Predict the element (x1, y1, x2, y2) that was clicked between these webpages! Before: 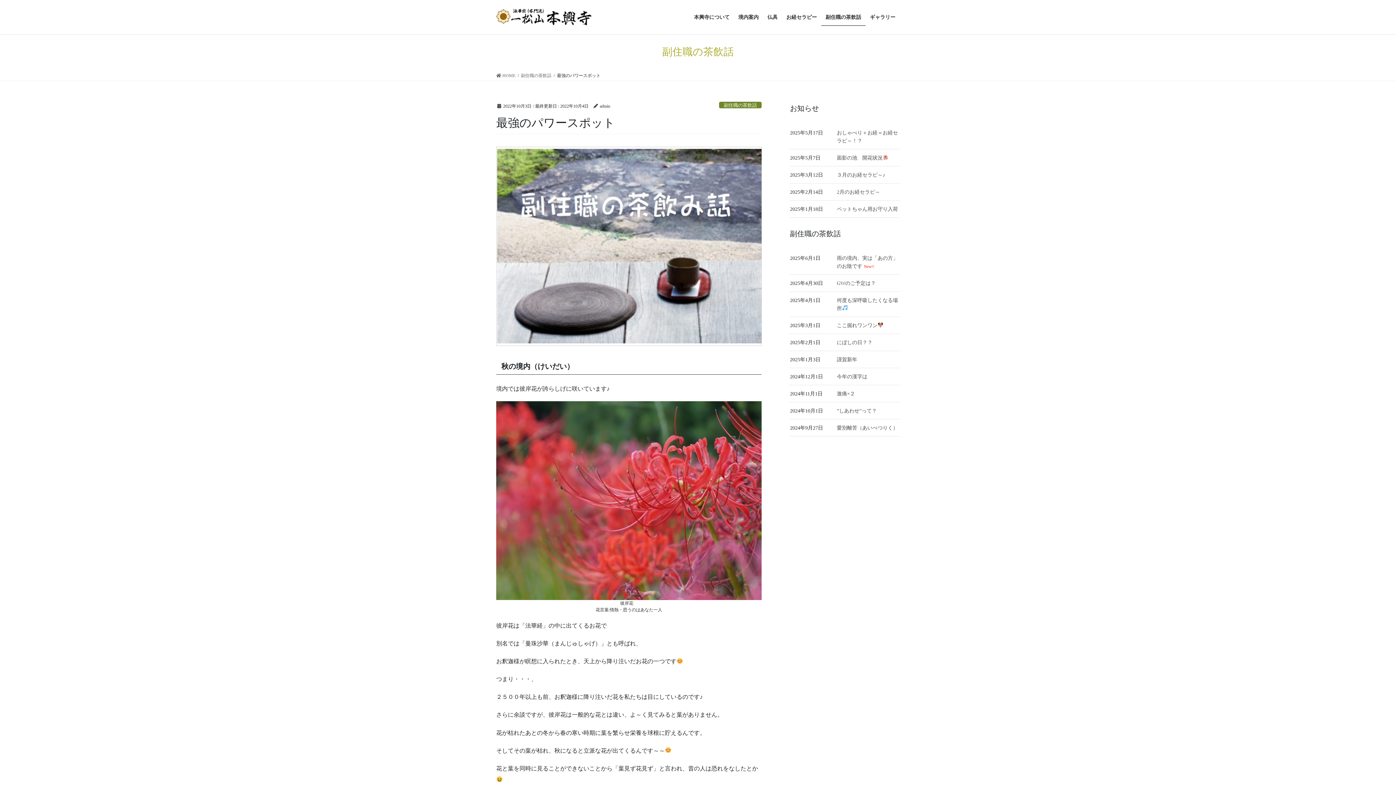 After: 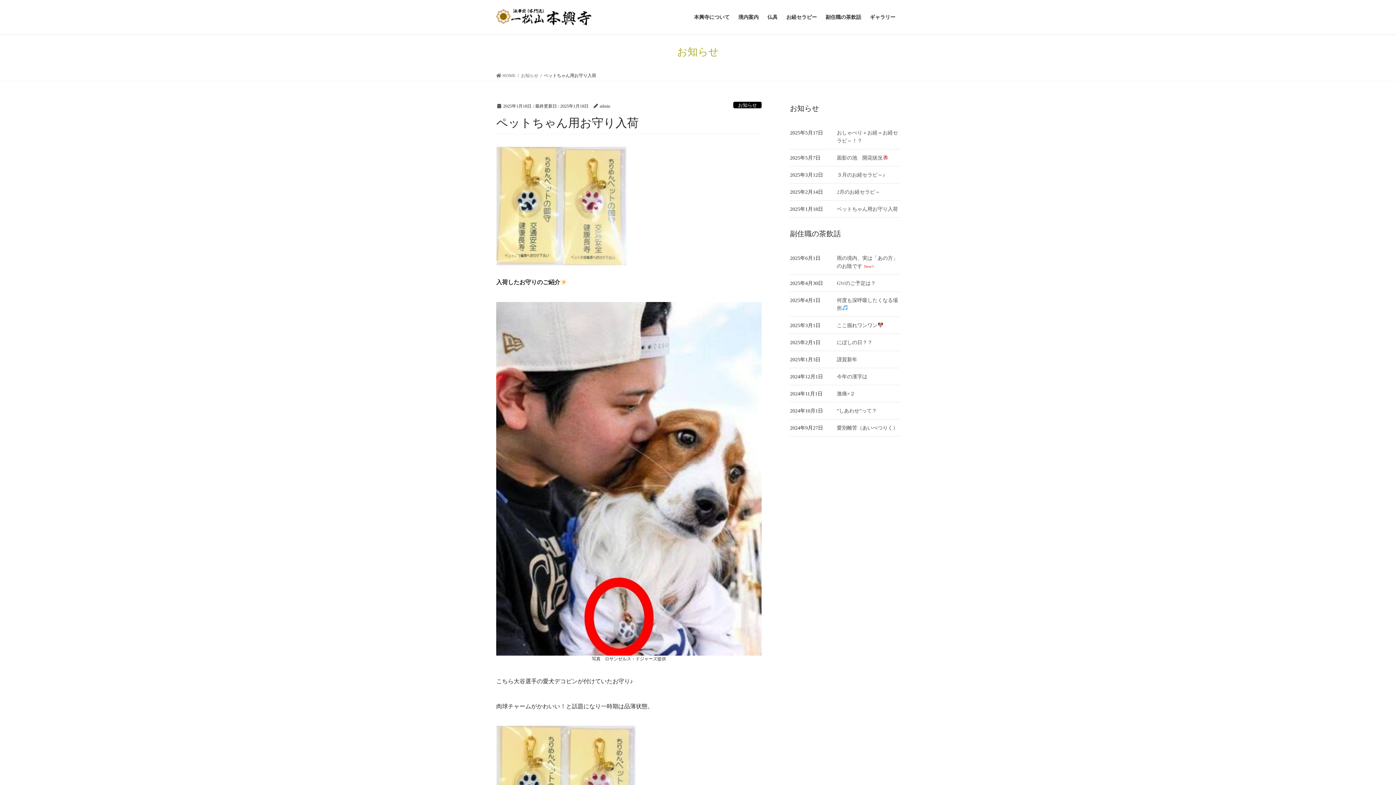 Action: label: ペットちゃん用お守り入荷 bbox: (837, 206, 898, 211)